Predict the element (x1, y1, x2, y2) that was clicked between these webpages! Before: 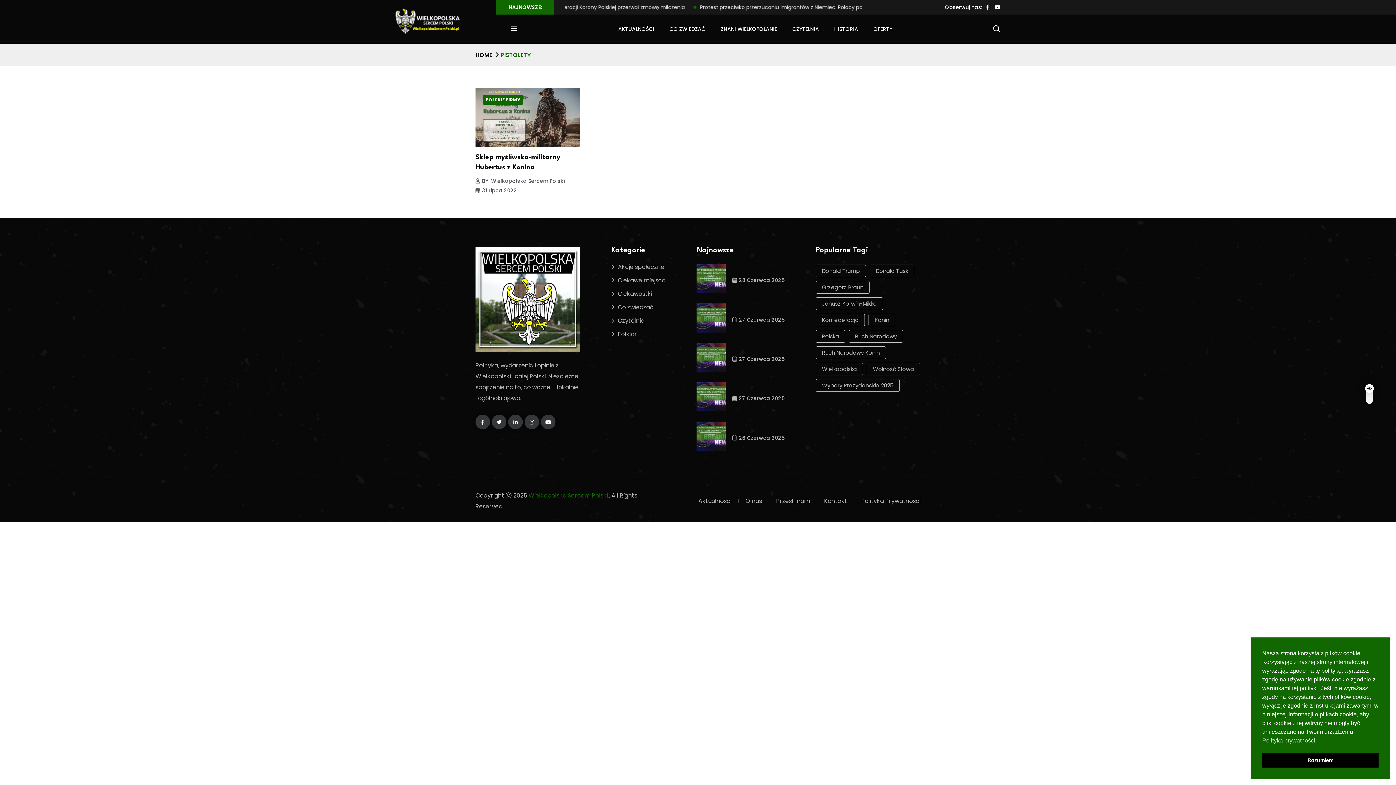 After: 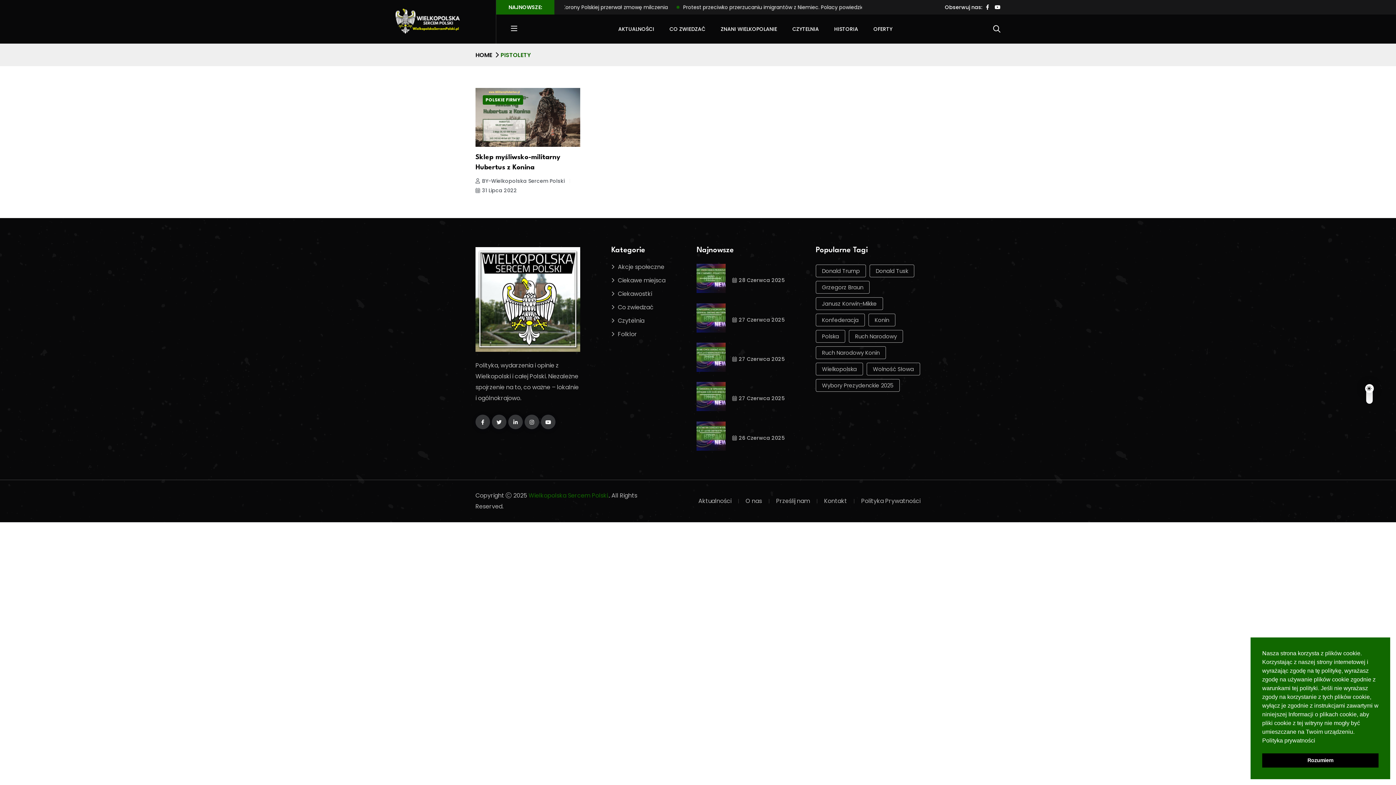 Action: label: cookies - Polityka prywatności  bbox: (1262, 736, 1315, 745)